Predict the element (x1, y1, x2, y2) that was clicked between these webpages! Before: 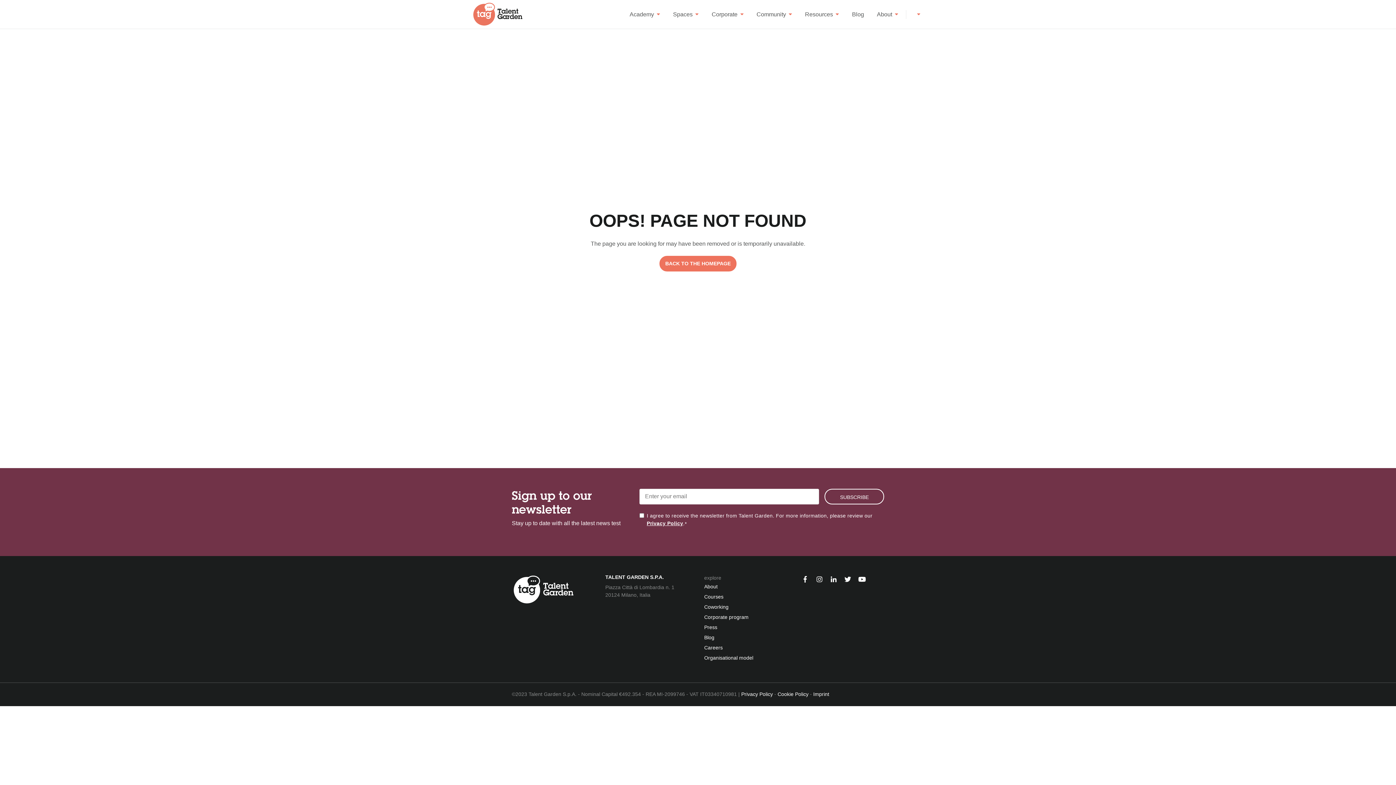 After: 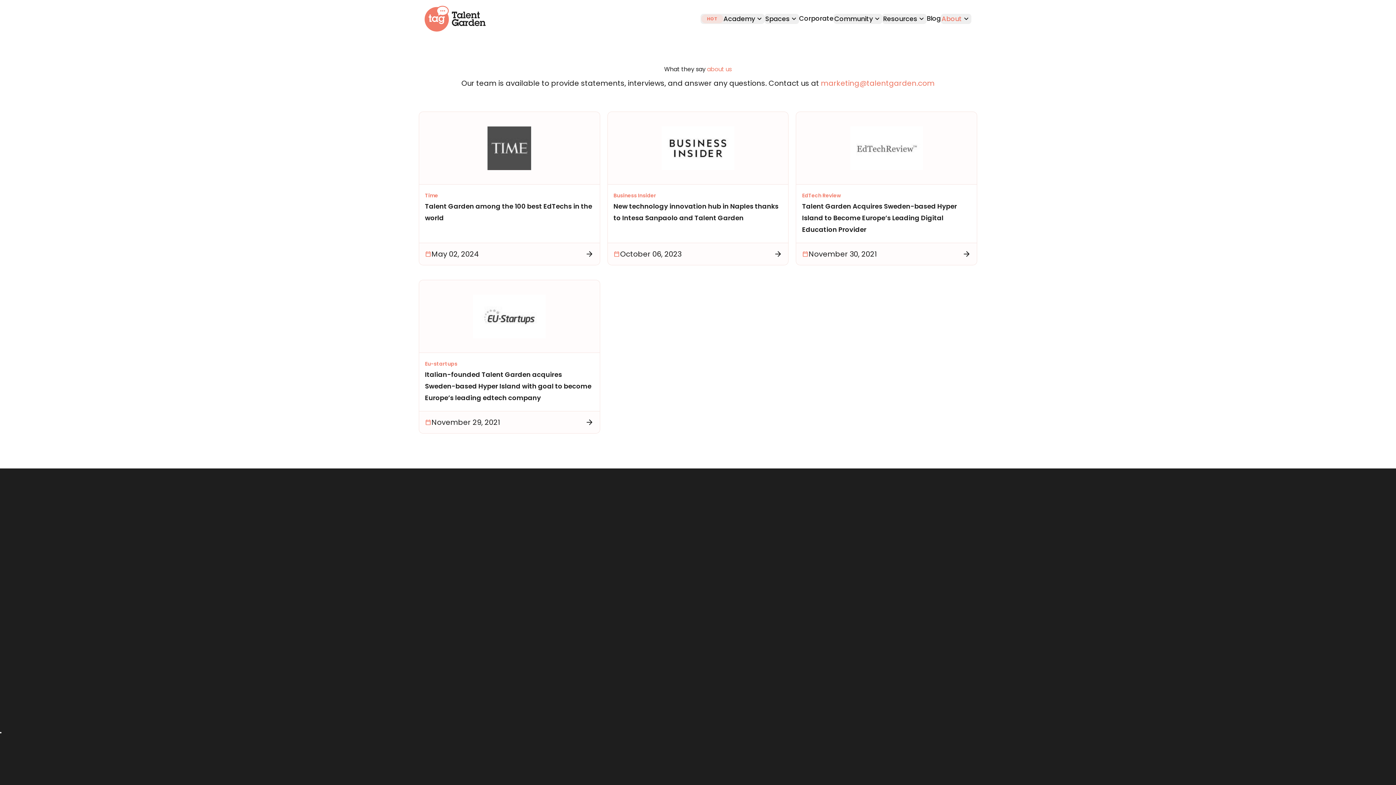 Action: label: Press bbox: (704, 624, 717, 630)